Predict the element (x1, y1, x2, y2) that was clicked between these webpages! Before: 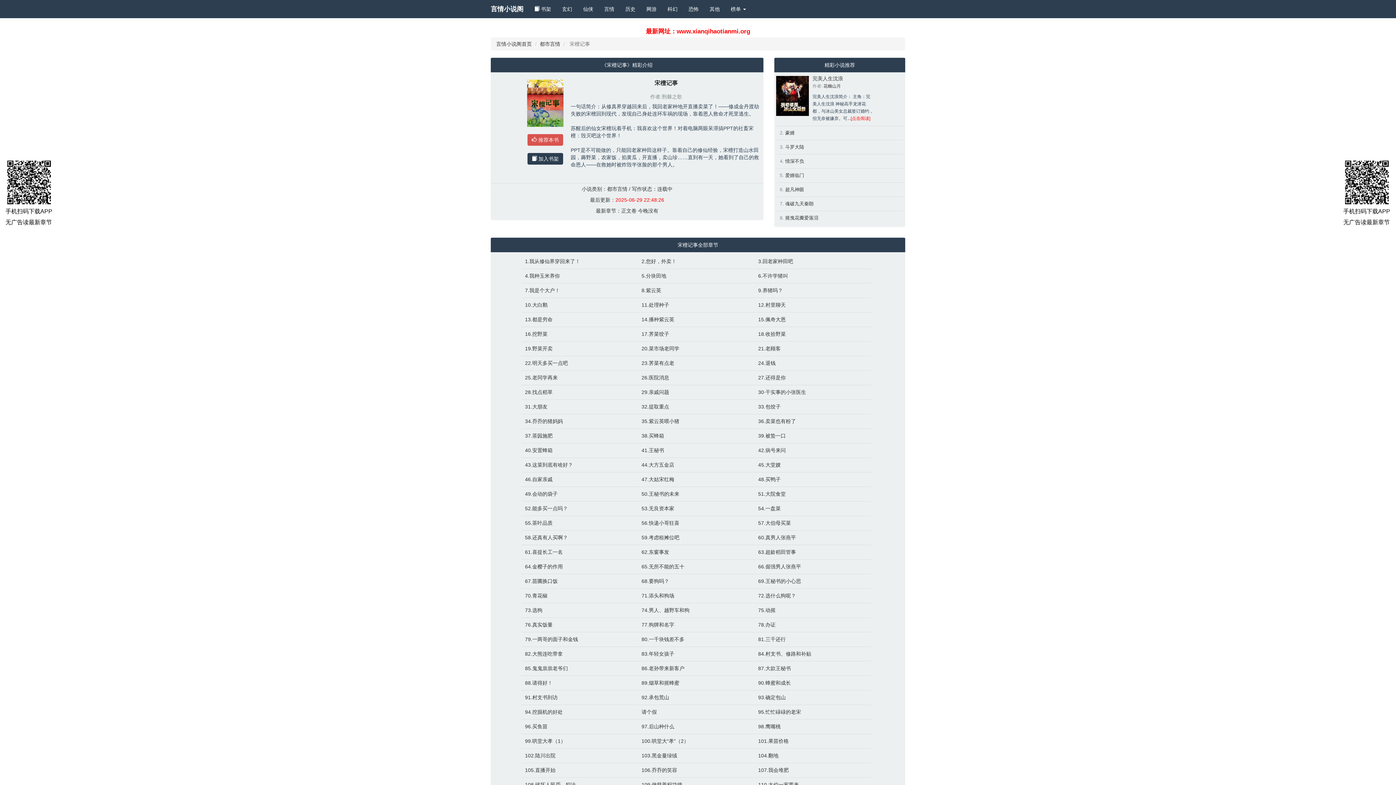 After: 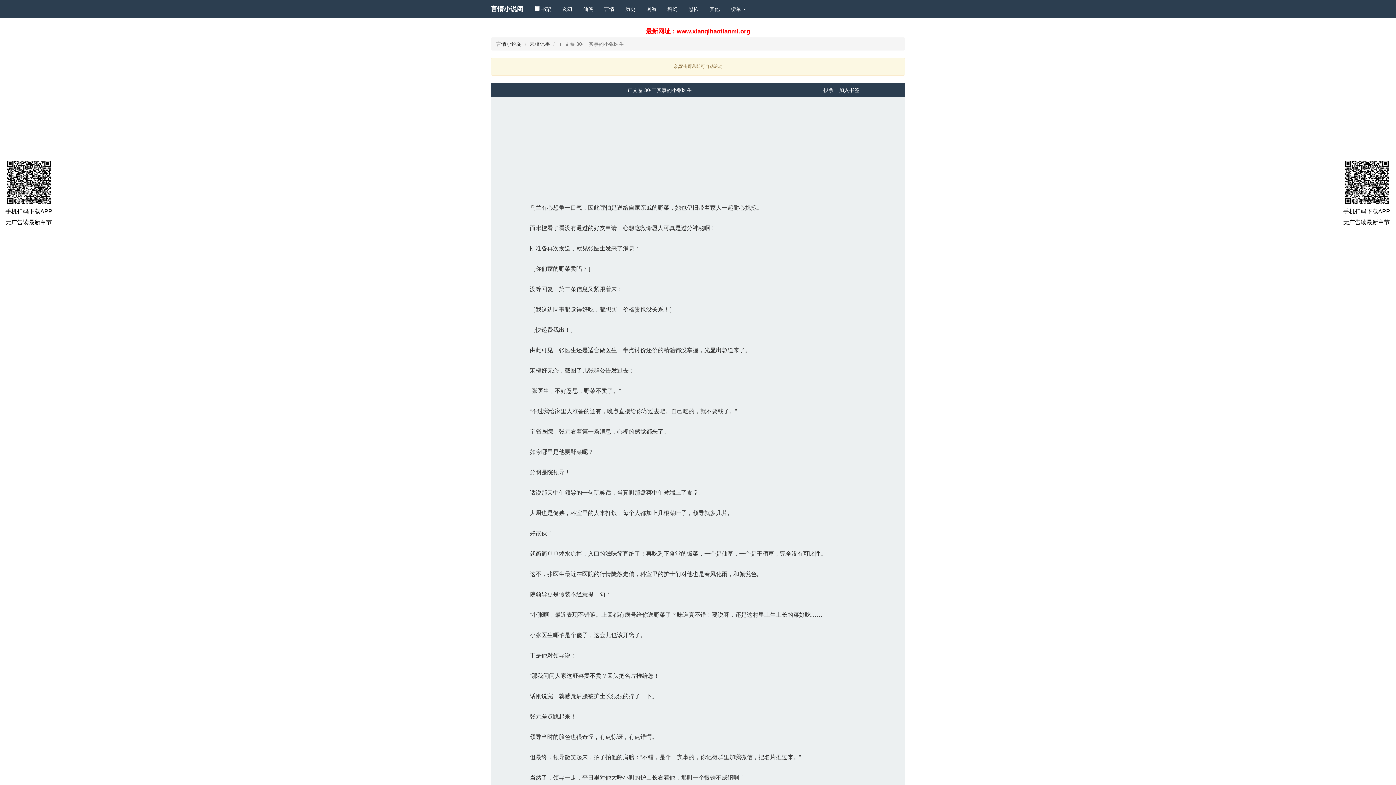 Action: bbox: (758, 388, 867, 396) label: 30·干实事的小张医生